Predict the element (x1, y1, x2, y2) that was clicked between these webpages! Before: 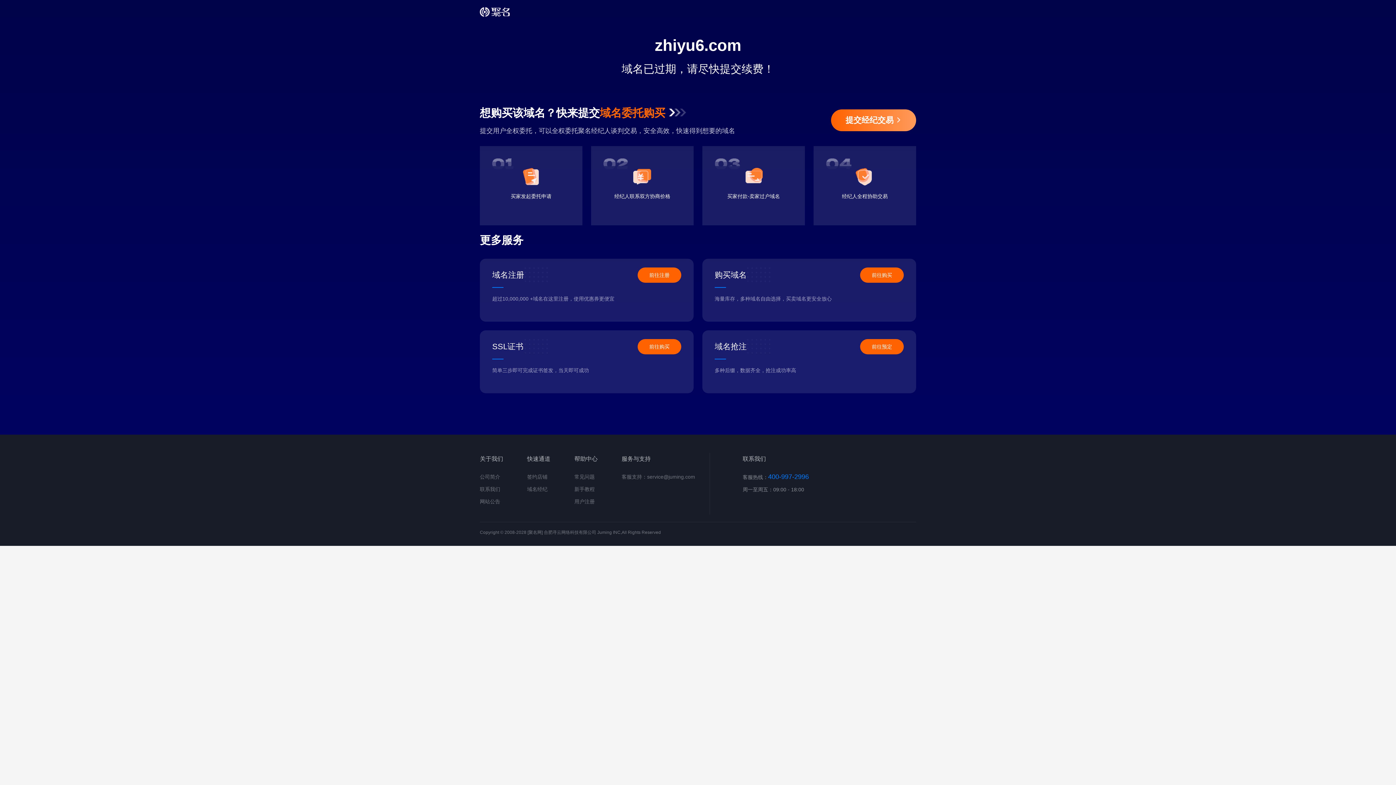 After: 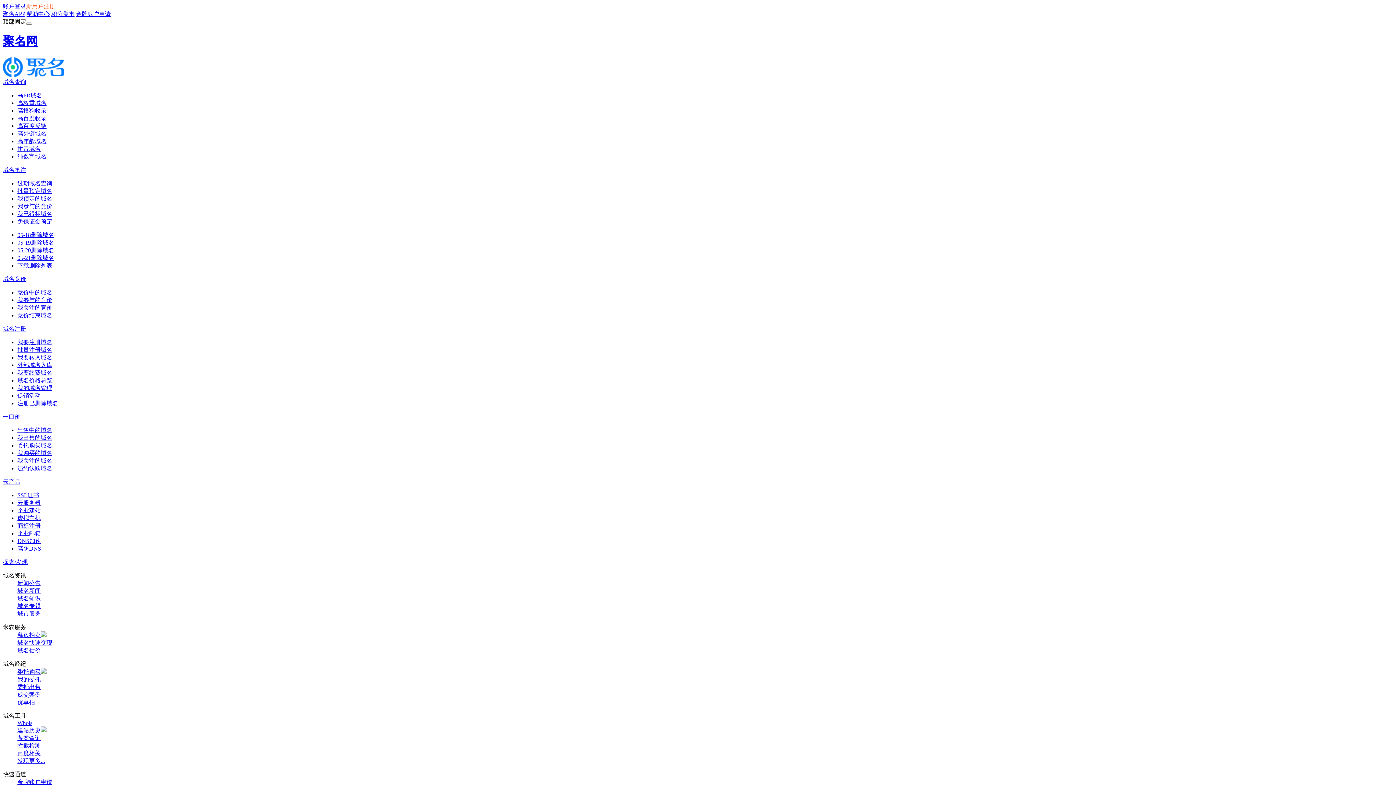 Action: bbox: (480, 486, 500, 492) label: 联系我们